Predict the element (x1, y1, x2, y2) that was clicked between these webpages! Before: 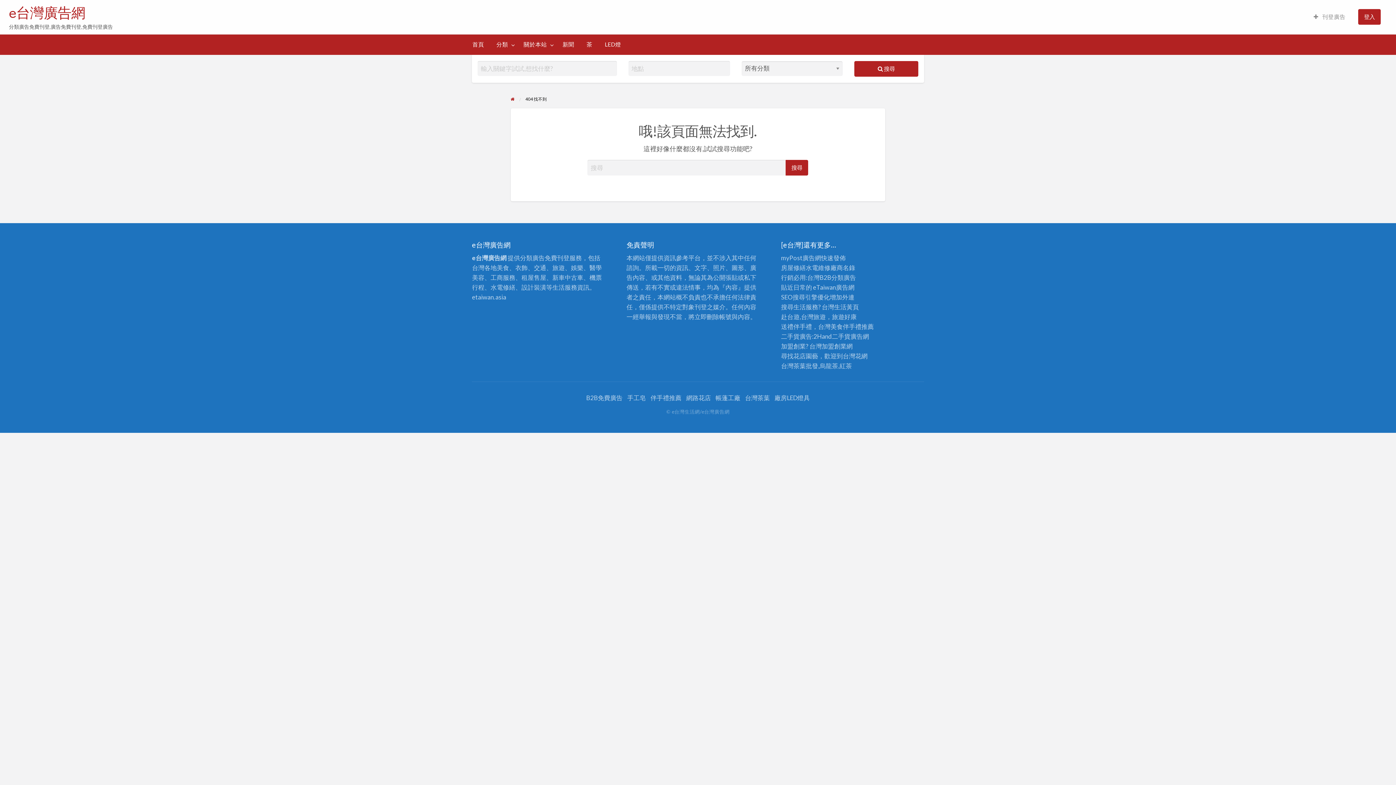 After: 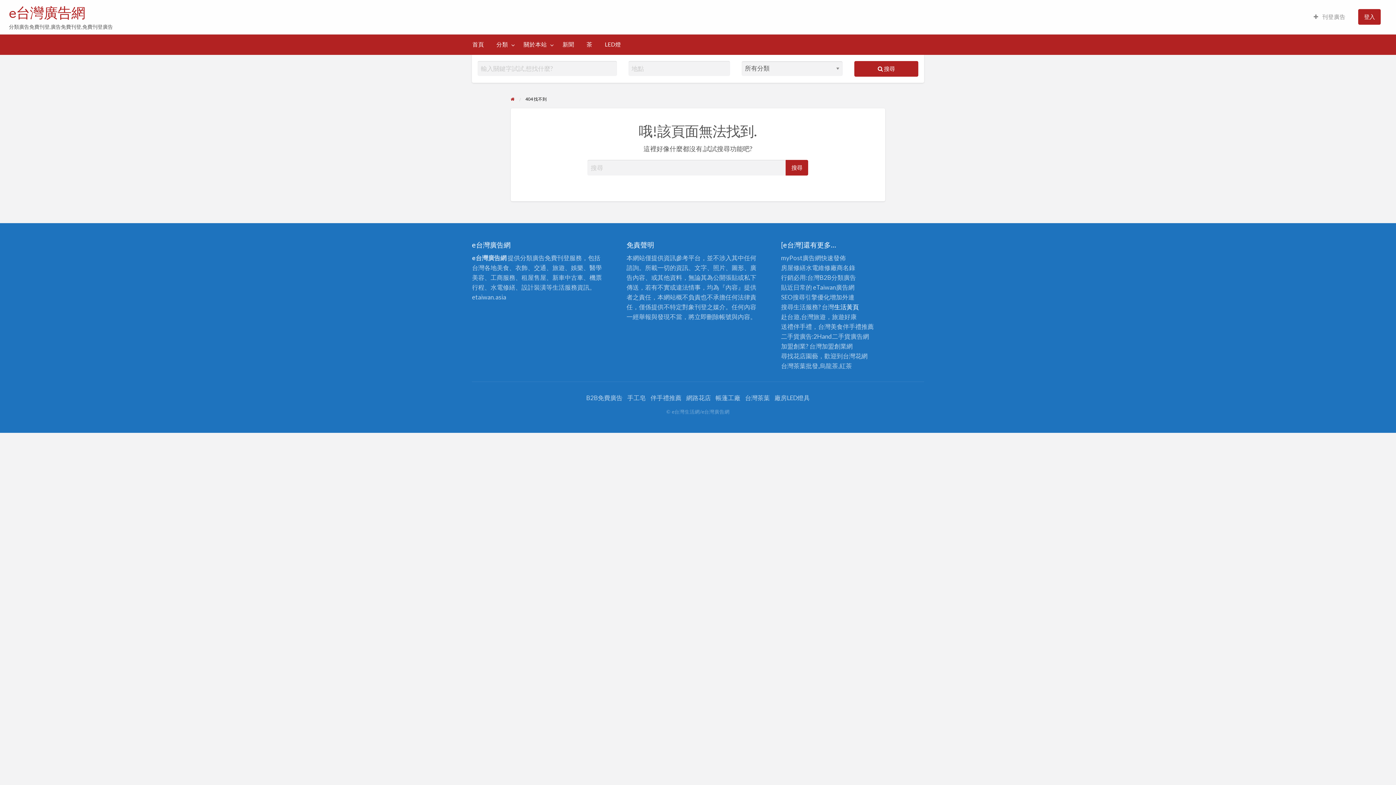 Action: bbox: (834, 303, 859, 310) label: 生活黃頁